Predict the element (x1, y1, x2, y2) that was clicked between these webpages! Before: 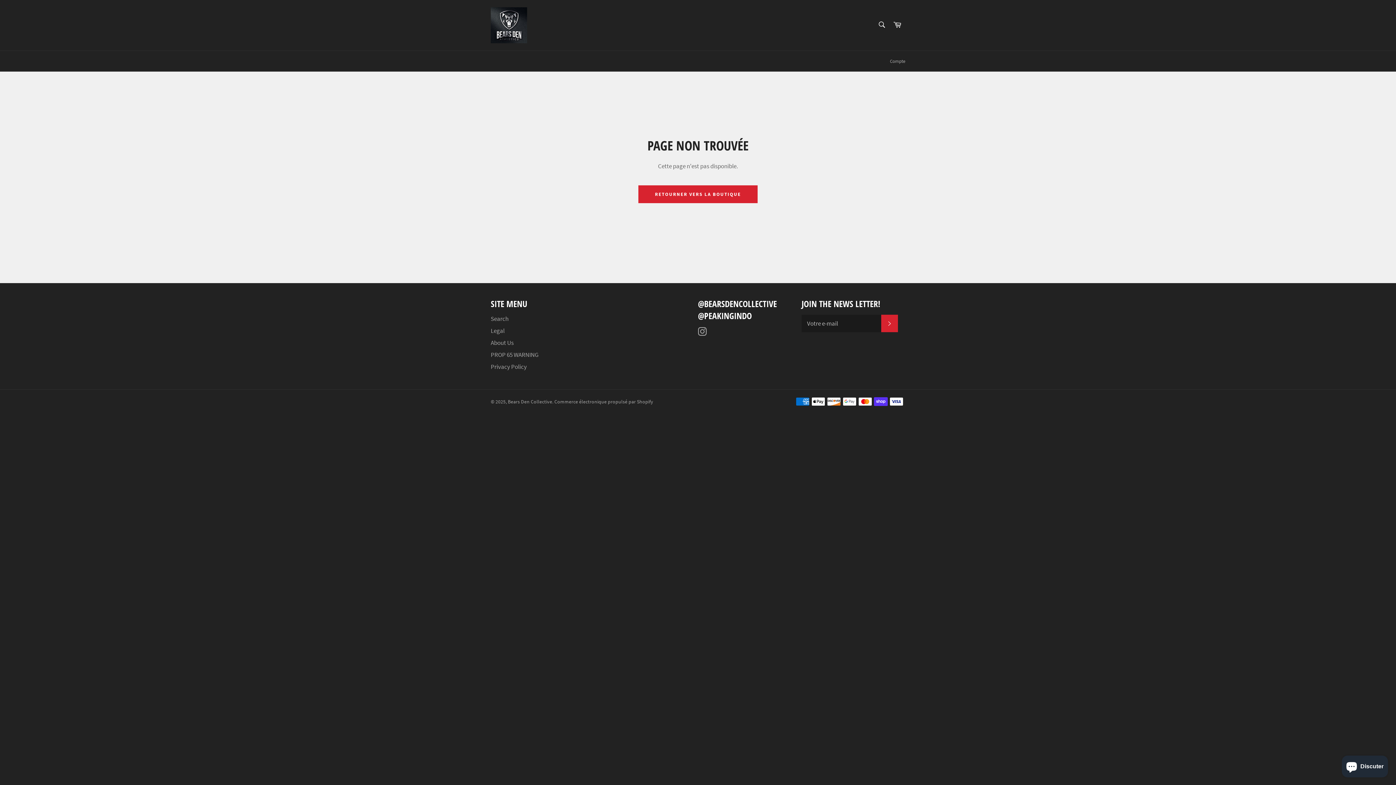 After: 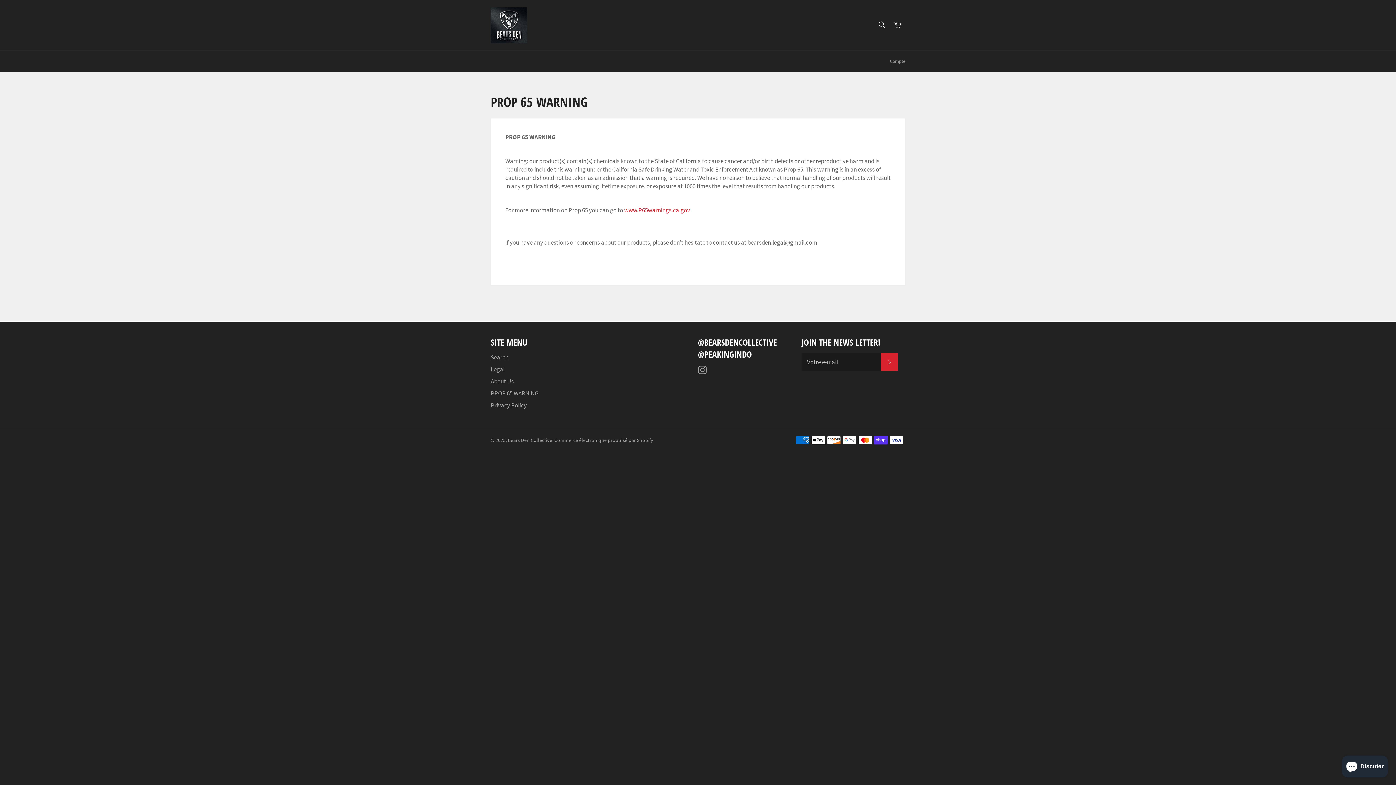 Action: label: PROP 65 WARNING bbox: (490, 351, 538, 359)